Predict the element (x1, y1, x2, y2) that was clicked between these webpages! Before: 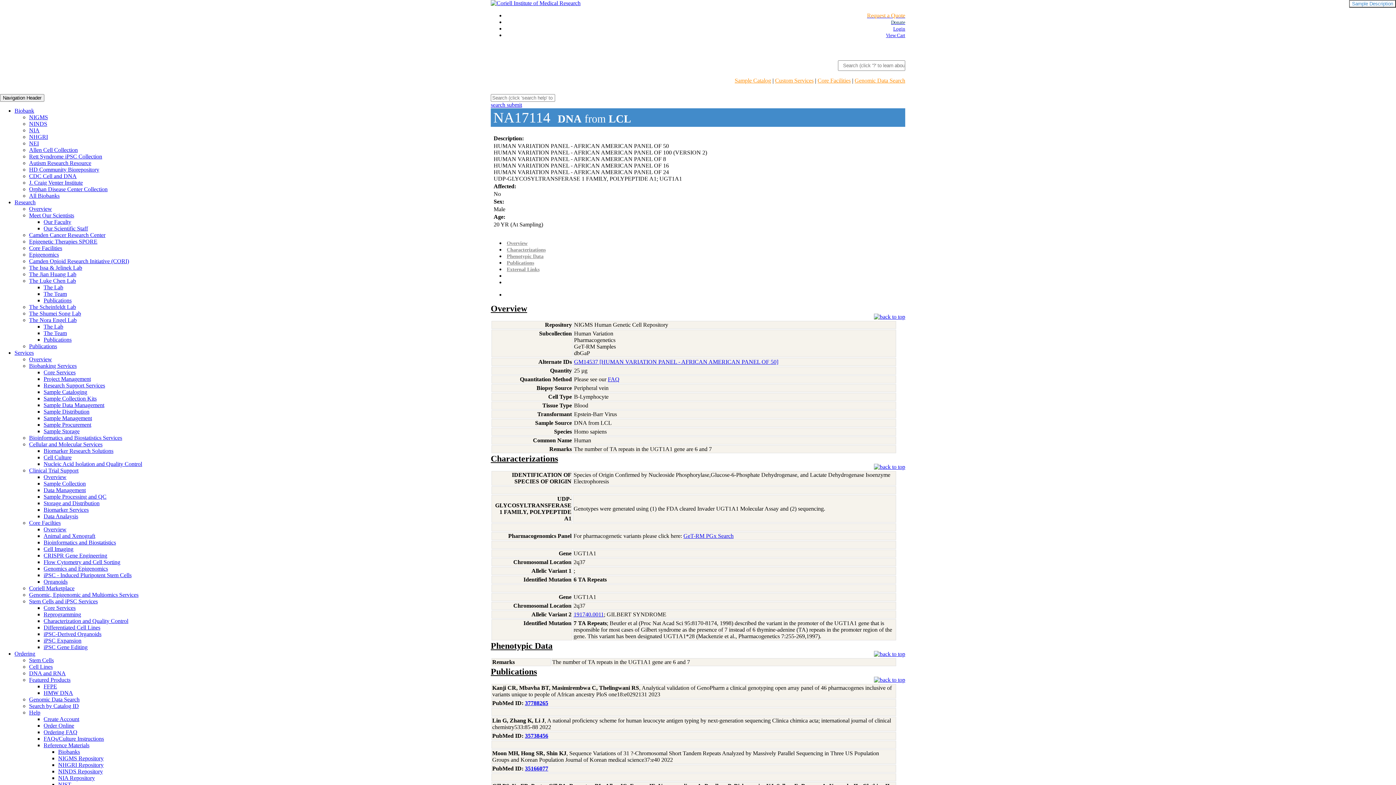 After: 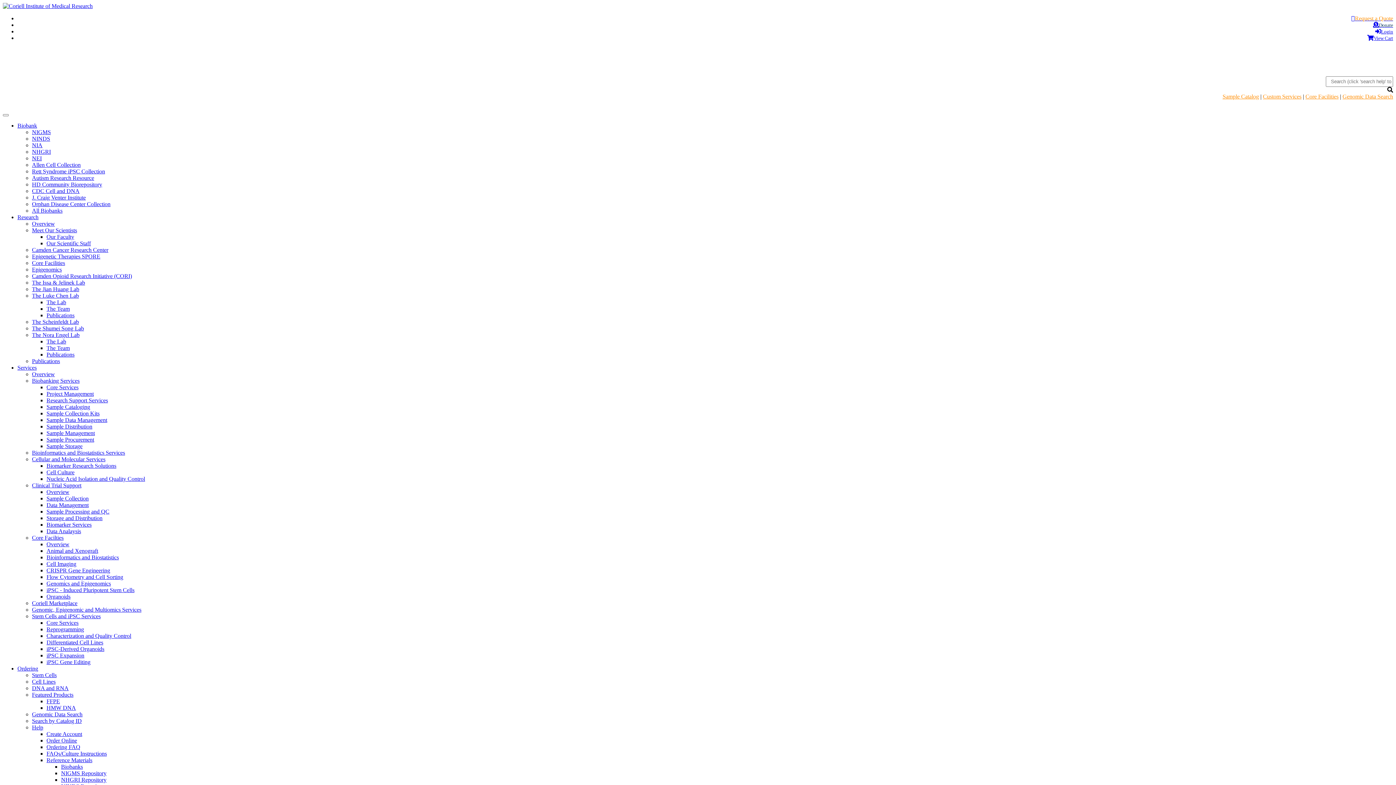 Action: label: Camden Opioid Research Initiative (CORI) bbox: (29, 258, 129, 264)